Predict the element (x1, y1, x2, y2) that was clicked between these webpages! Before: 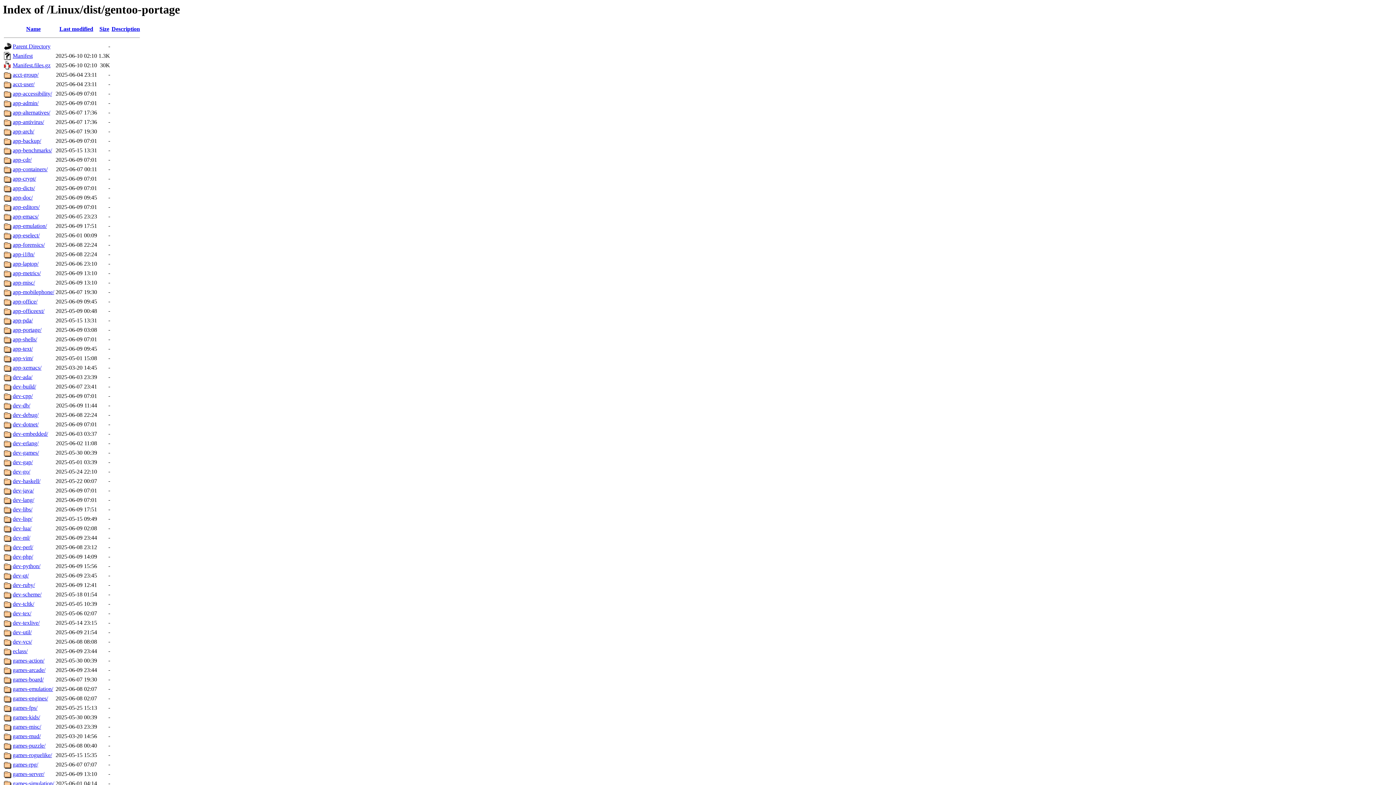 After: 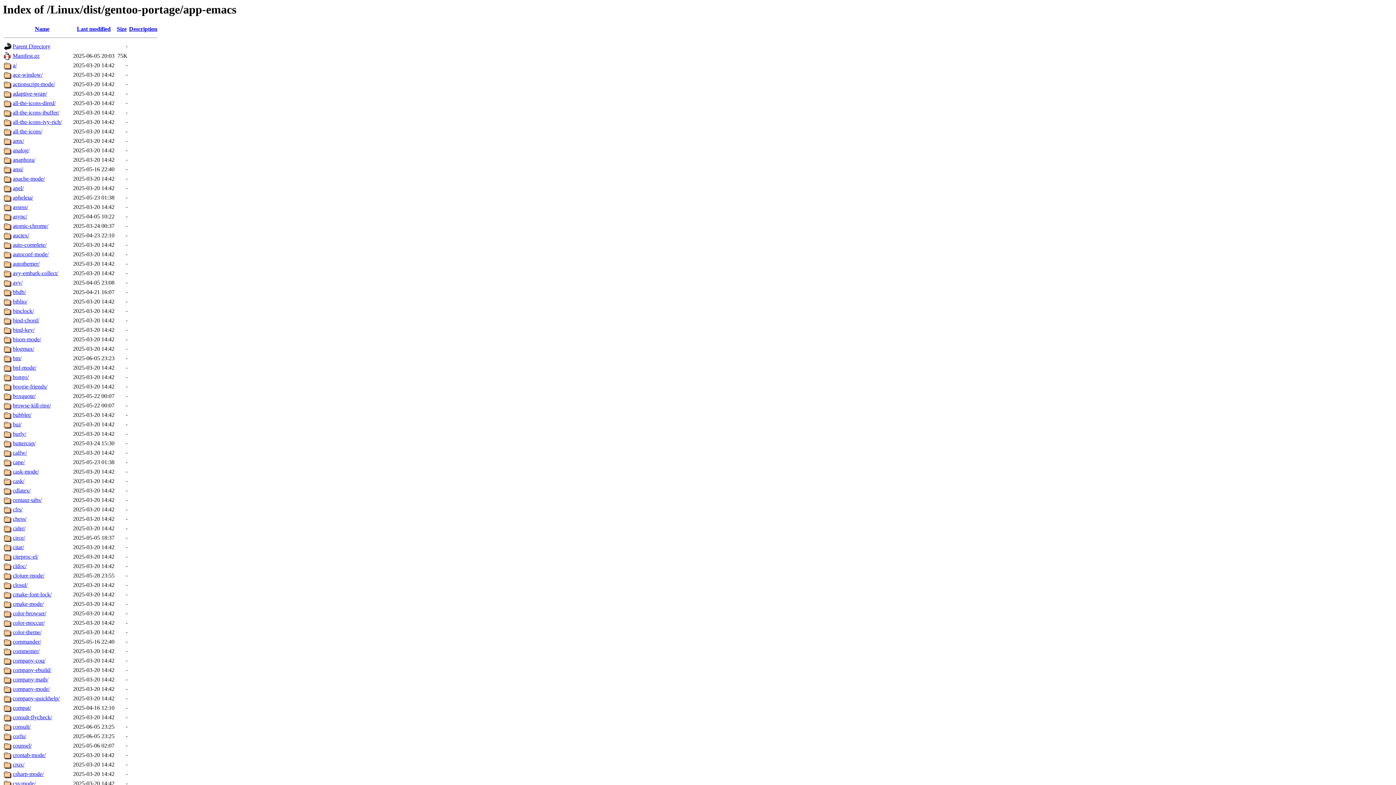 Action: label: app-emacs/ bbox: (12, 213, 38, 219)